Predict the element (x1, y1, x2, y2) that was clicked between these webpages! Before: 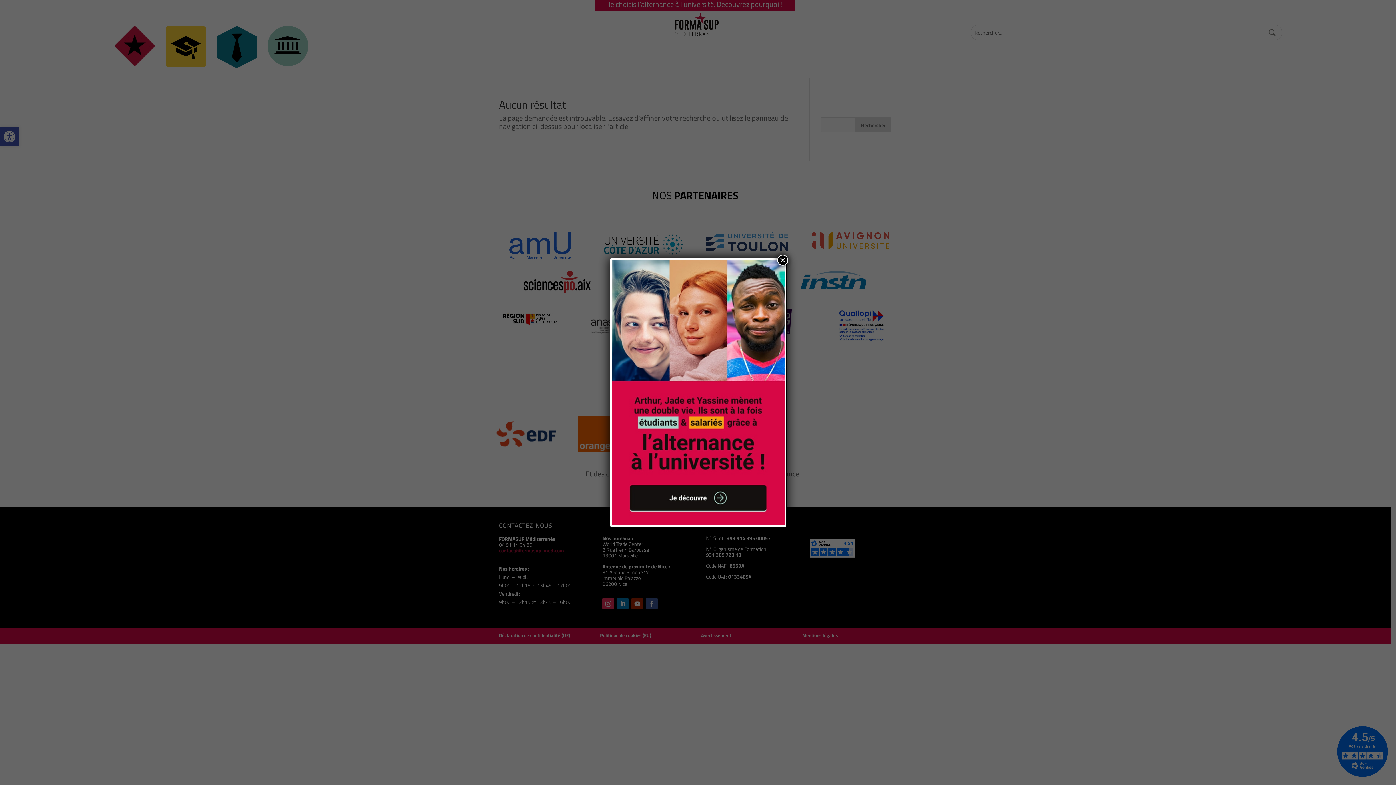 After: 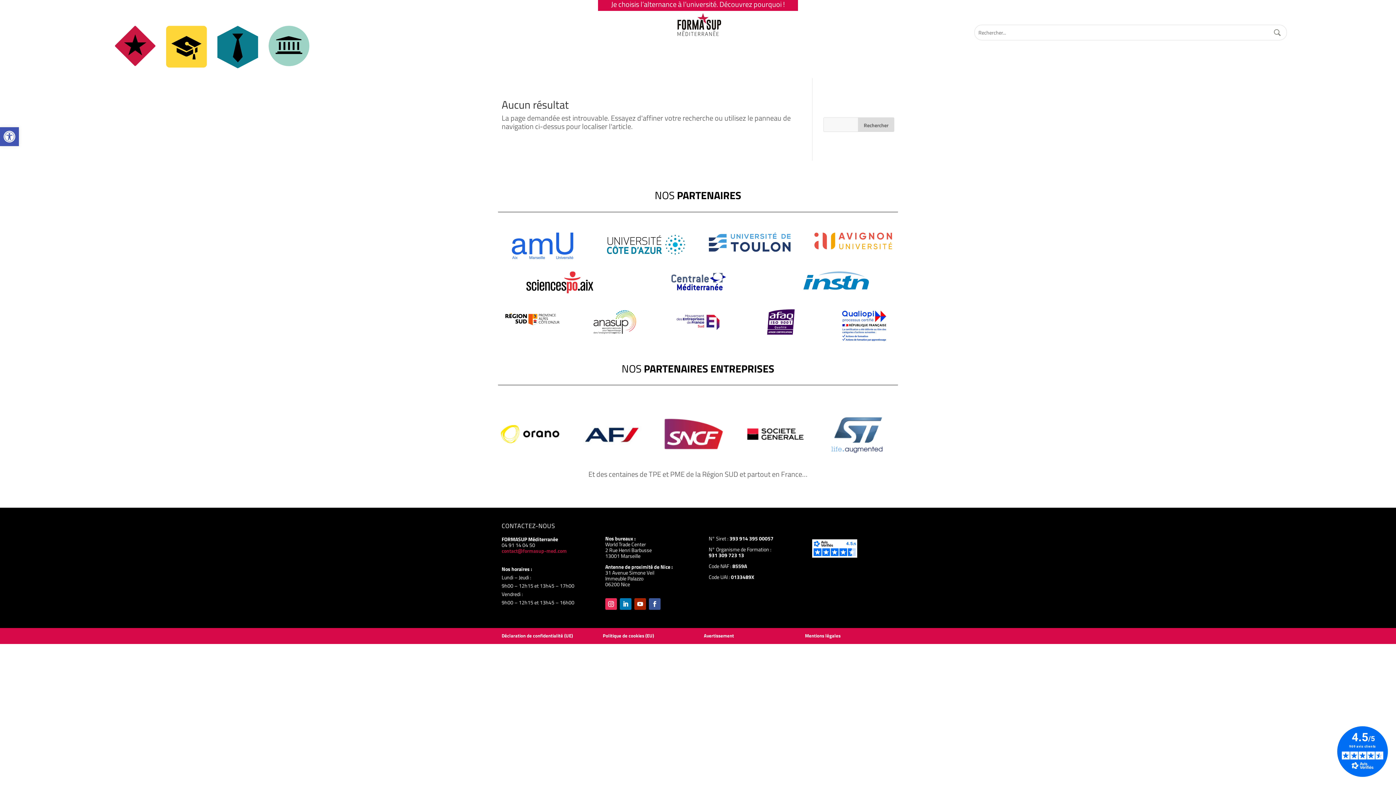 Action: bbox: (777, 254, 788, 265) label: Fermer